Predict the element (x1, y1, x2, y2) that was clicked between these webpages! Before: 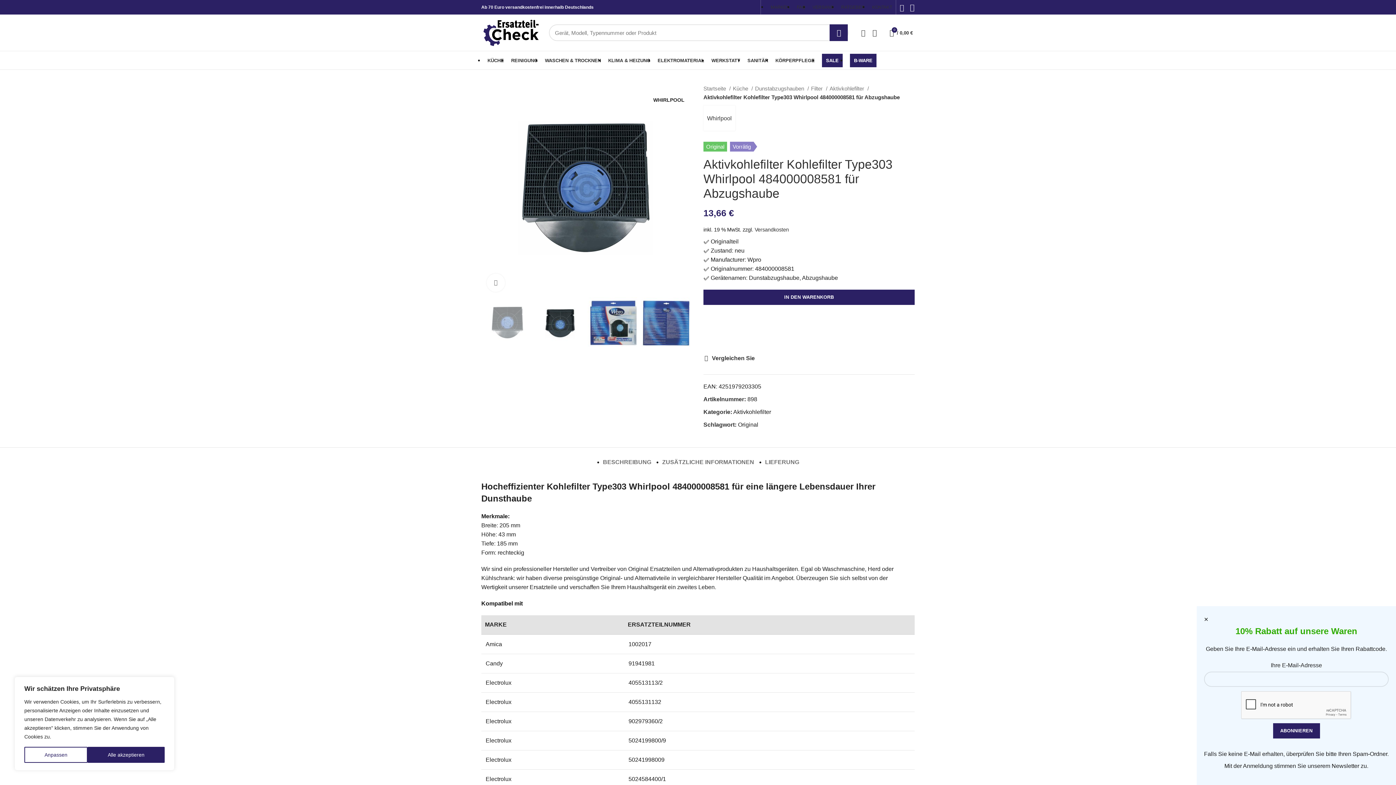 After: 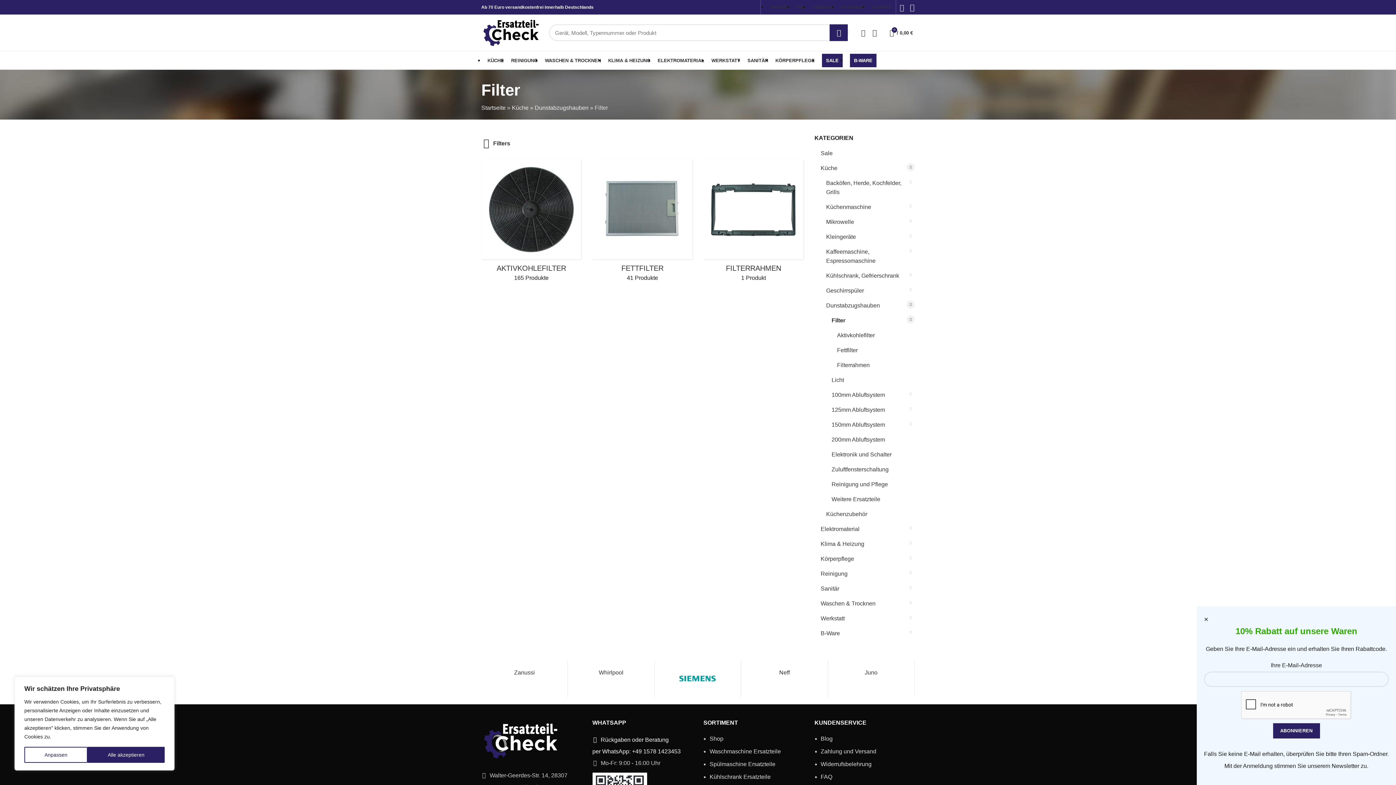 Action: label: Filter  bbox: (811, 84, 827, 93)